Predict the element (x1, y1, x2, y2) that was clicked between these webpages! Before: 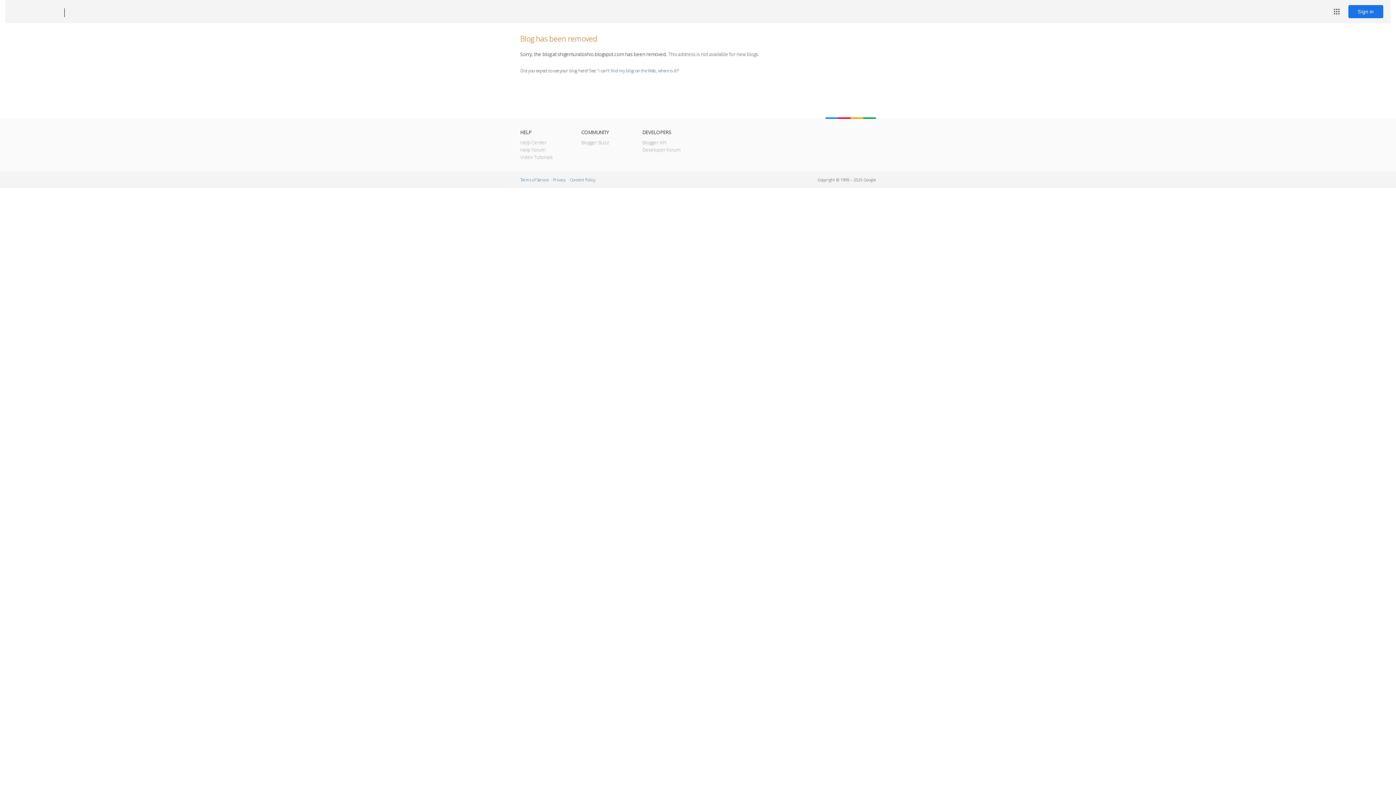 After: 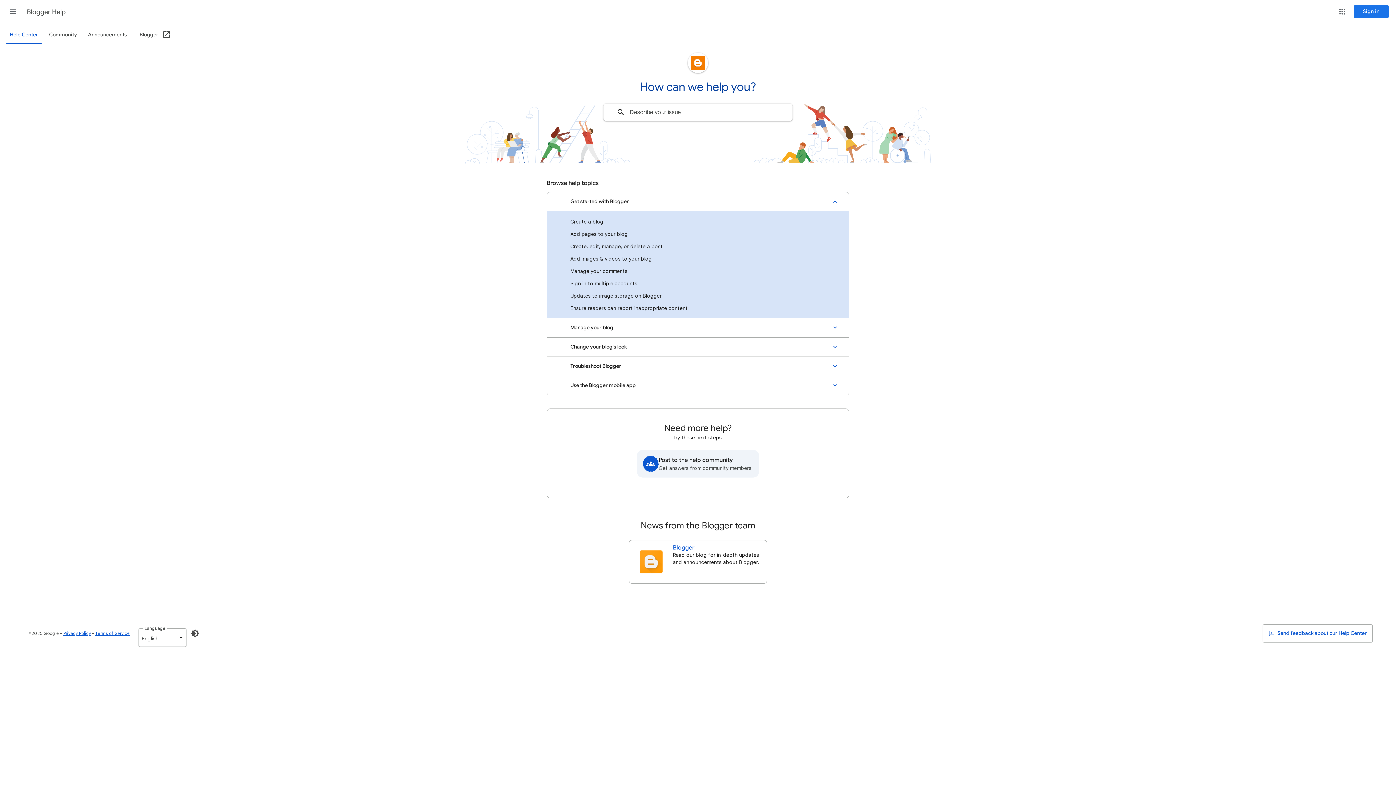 Action: bbox: (520, 139, 546, 145) label: Help Center